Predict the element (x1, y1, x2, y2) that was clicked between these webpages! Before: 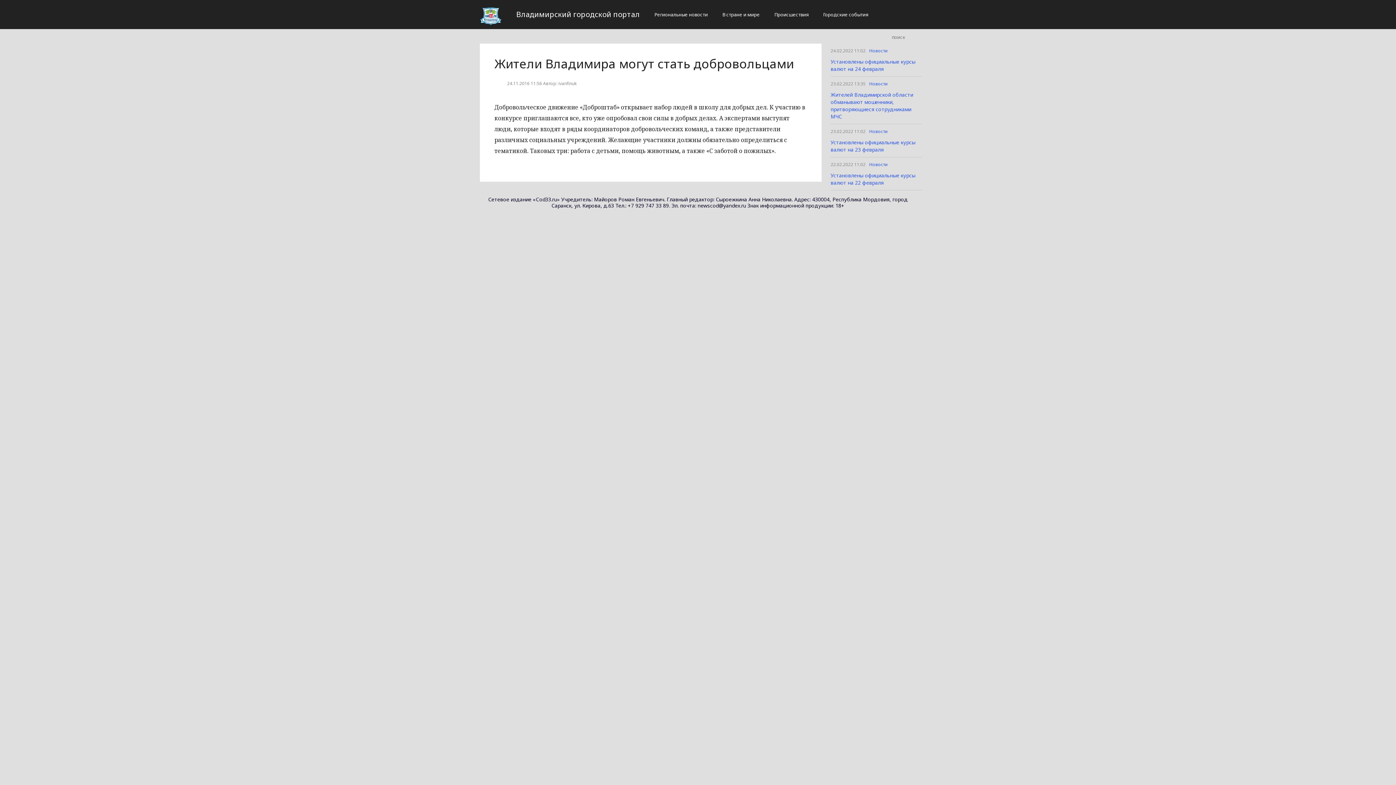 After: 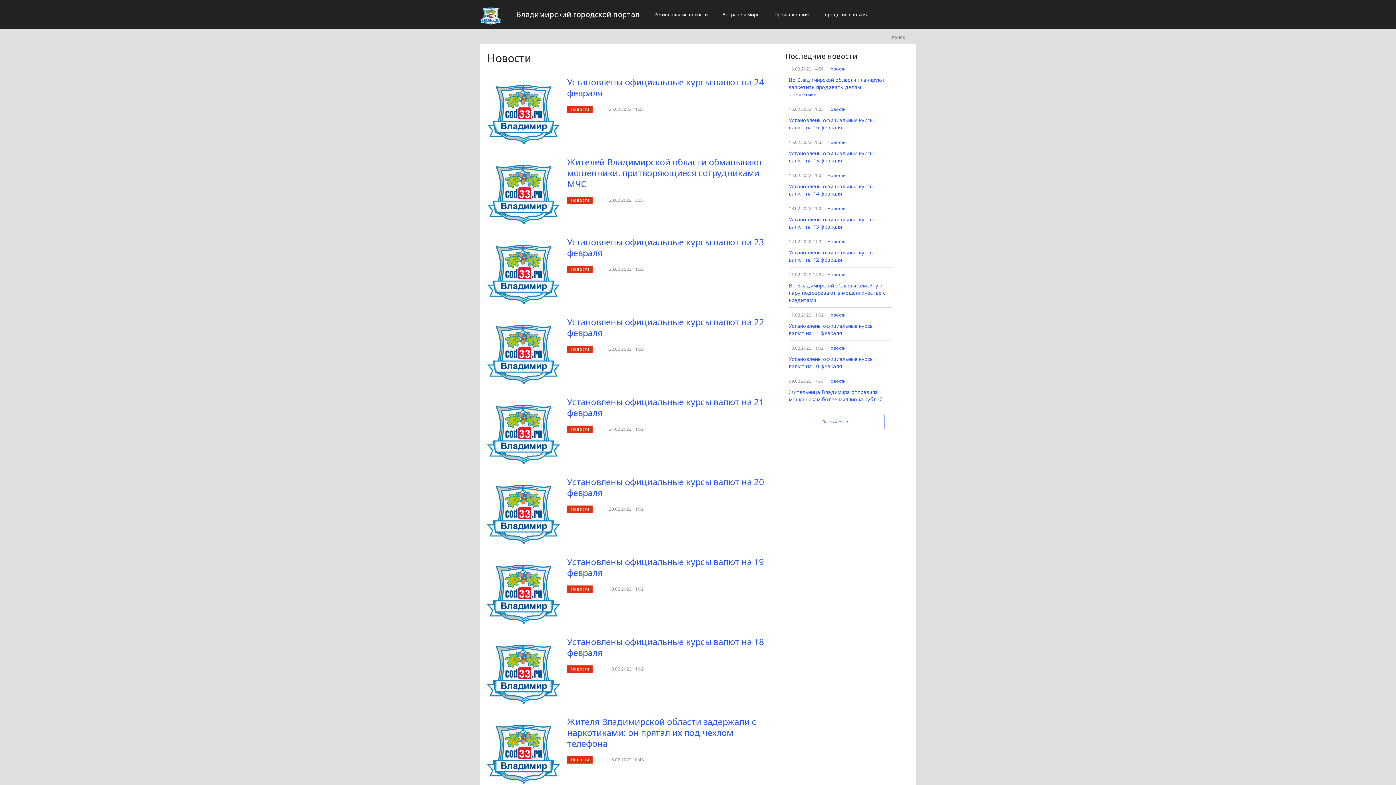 Action: bbox: (869, 159, 887, 170) label: Новости